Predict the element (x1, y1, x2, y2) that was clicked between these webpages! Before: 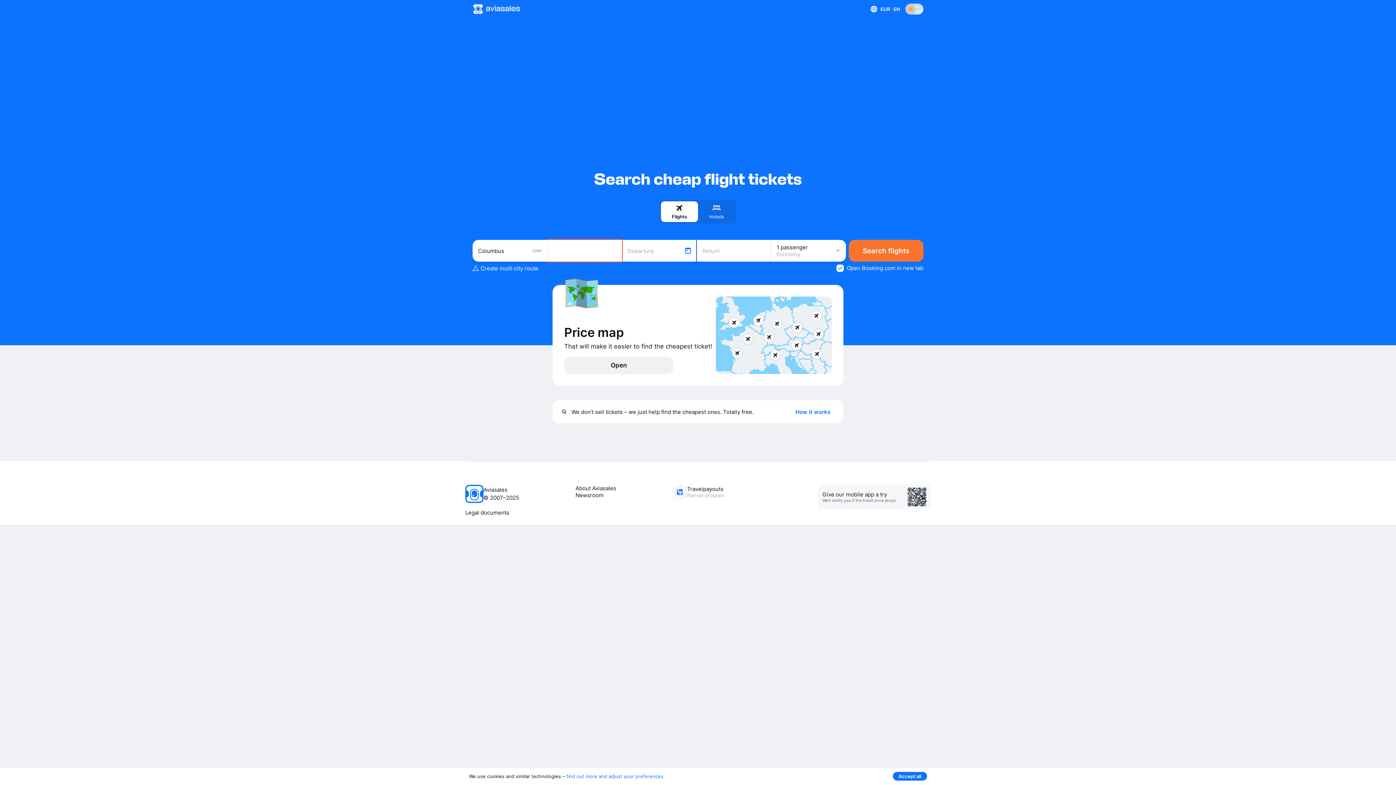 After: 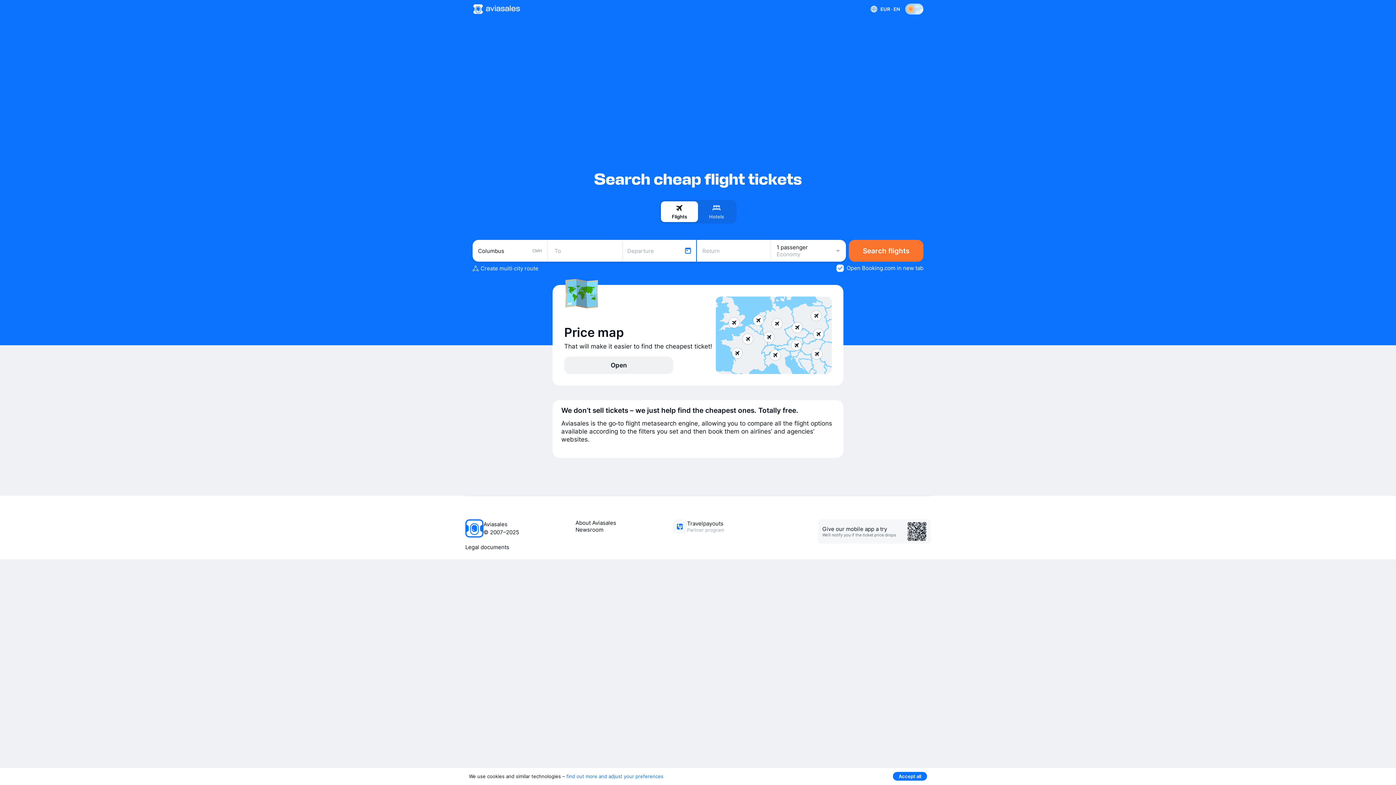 Action: label: How it works bbox: (791, 405, 834, 418)